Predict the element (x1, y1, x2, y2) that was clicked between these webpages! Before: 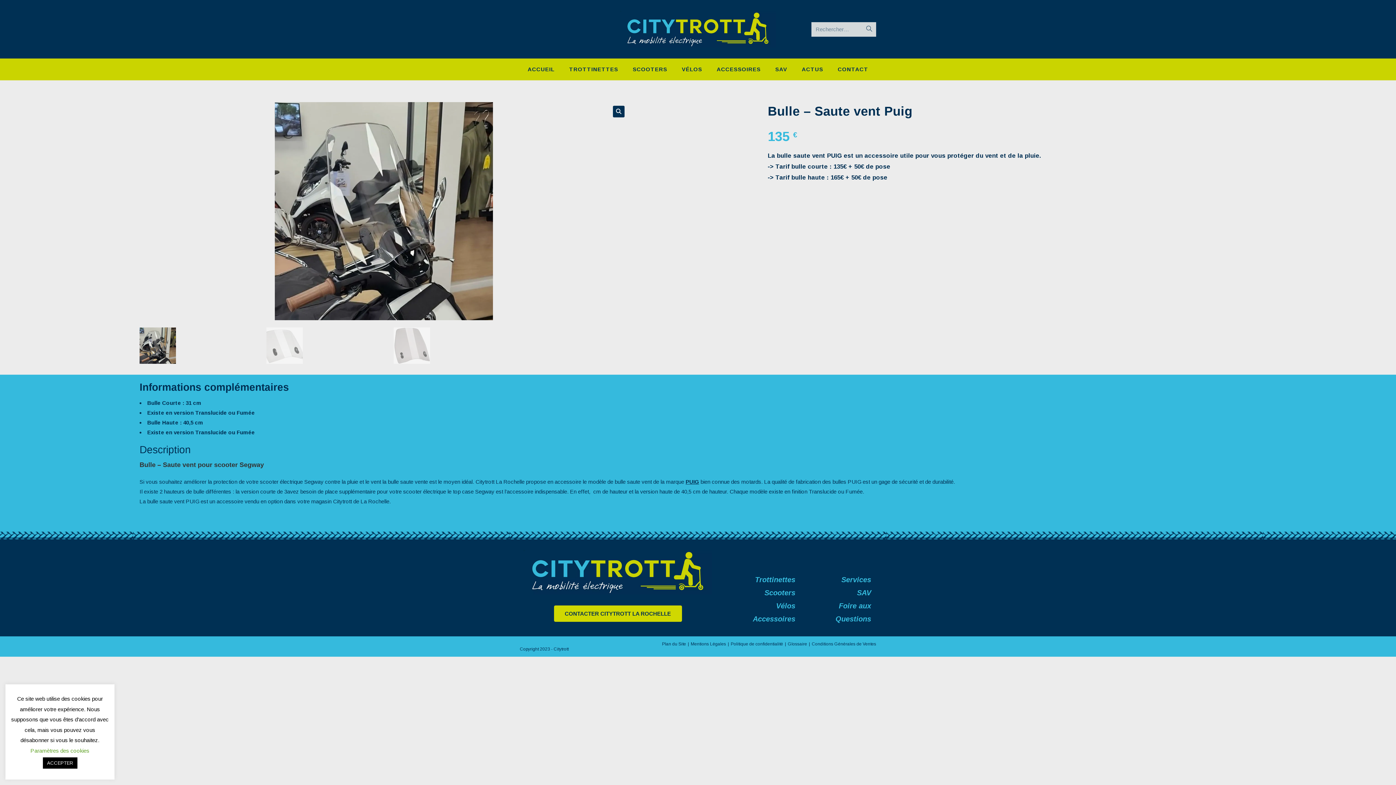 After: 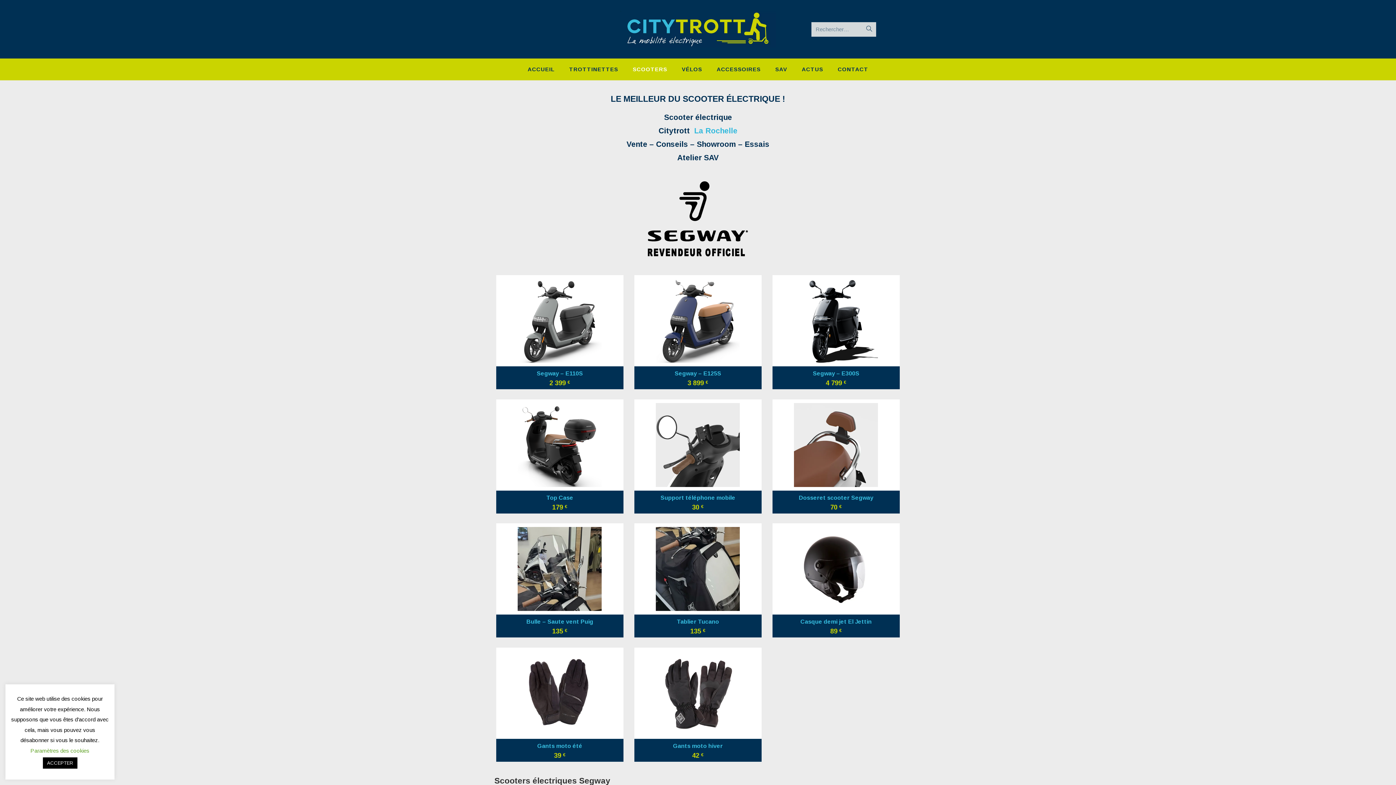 Action: bbox: (764, 589, 795, 597) label: Scooters